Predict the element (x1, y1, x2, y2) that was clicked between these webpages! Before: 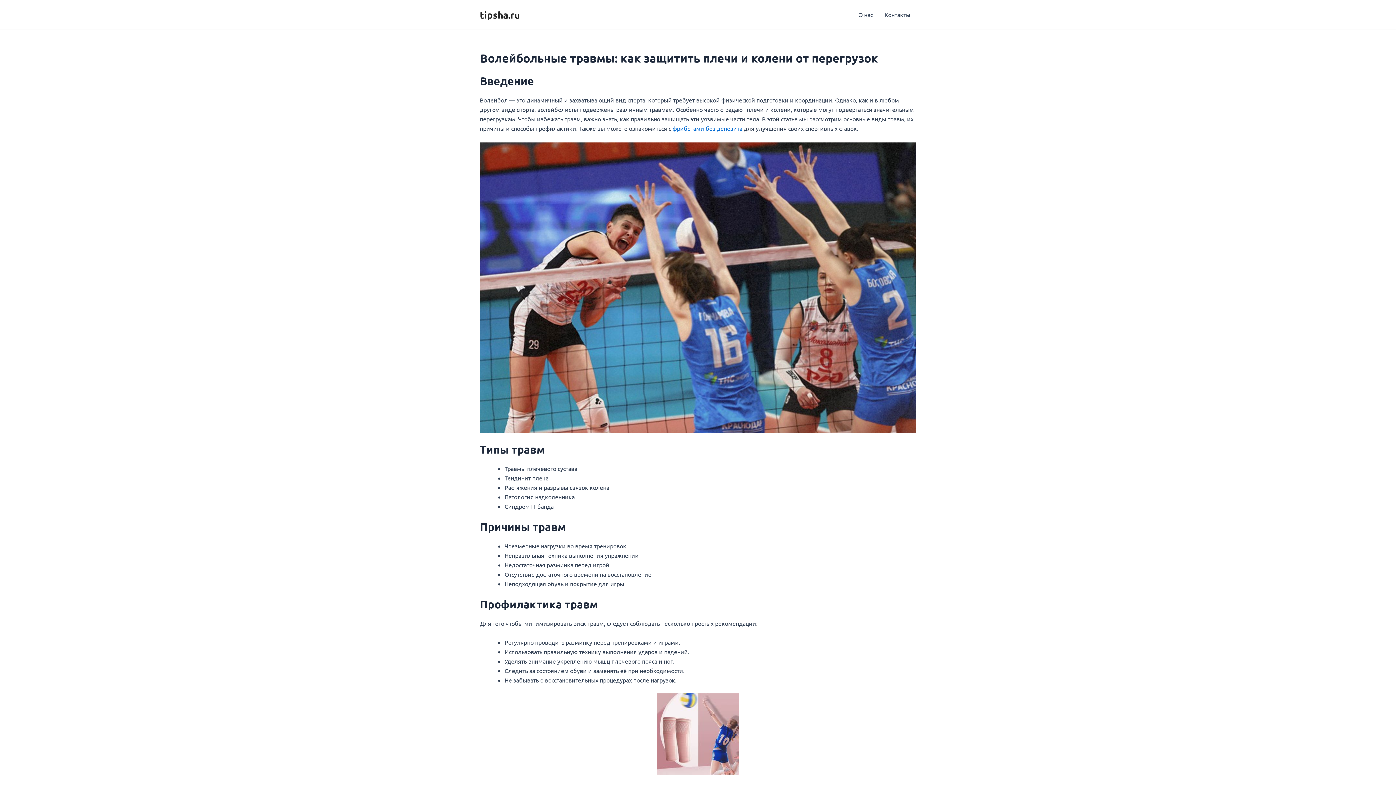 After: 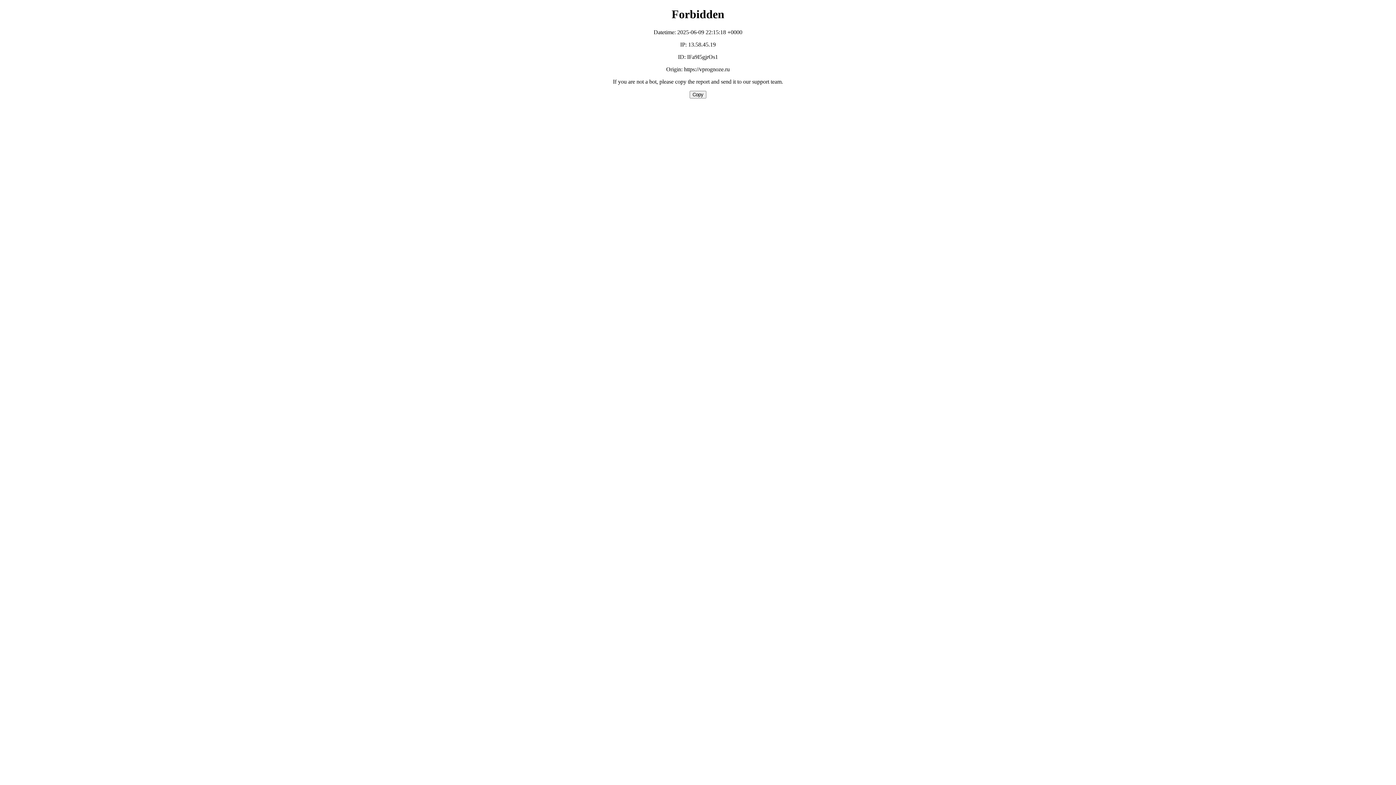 Action: label: фрибетами без депозита bbox: (672, 124, 742, 132)